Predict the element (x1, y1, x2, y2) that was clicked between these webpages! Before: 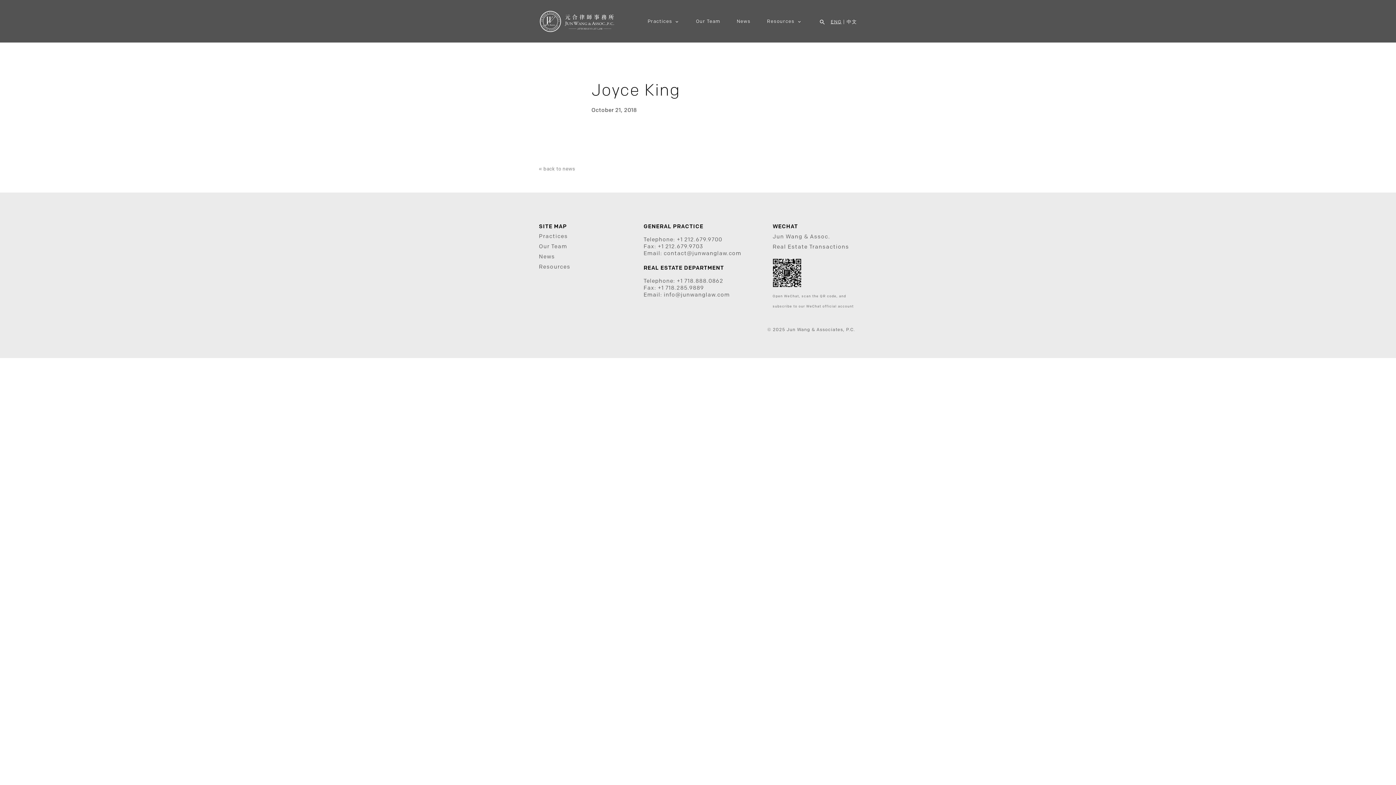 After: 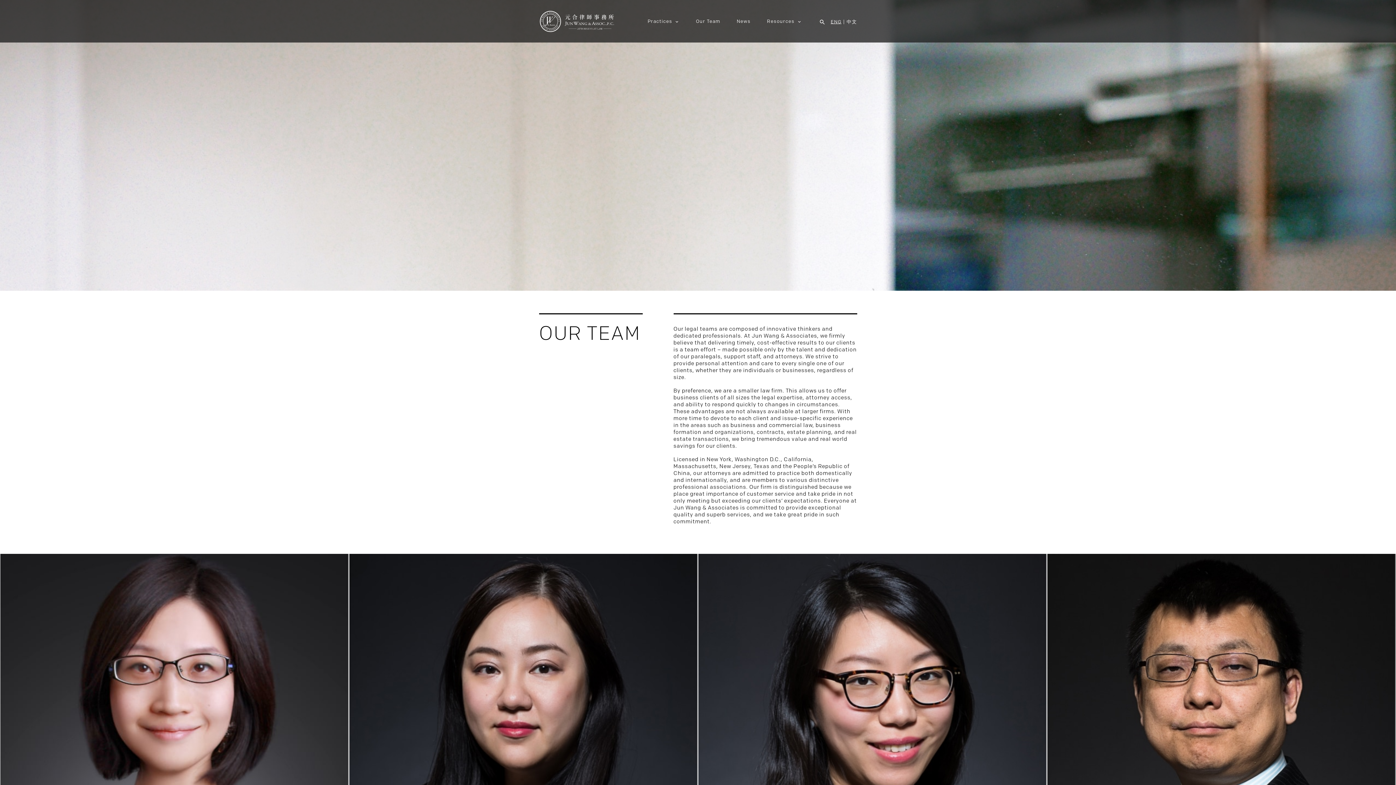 Action: bbox: (539, 243, 567, 250) label: Our Team